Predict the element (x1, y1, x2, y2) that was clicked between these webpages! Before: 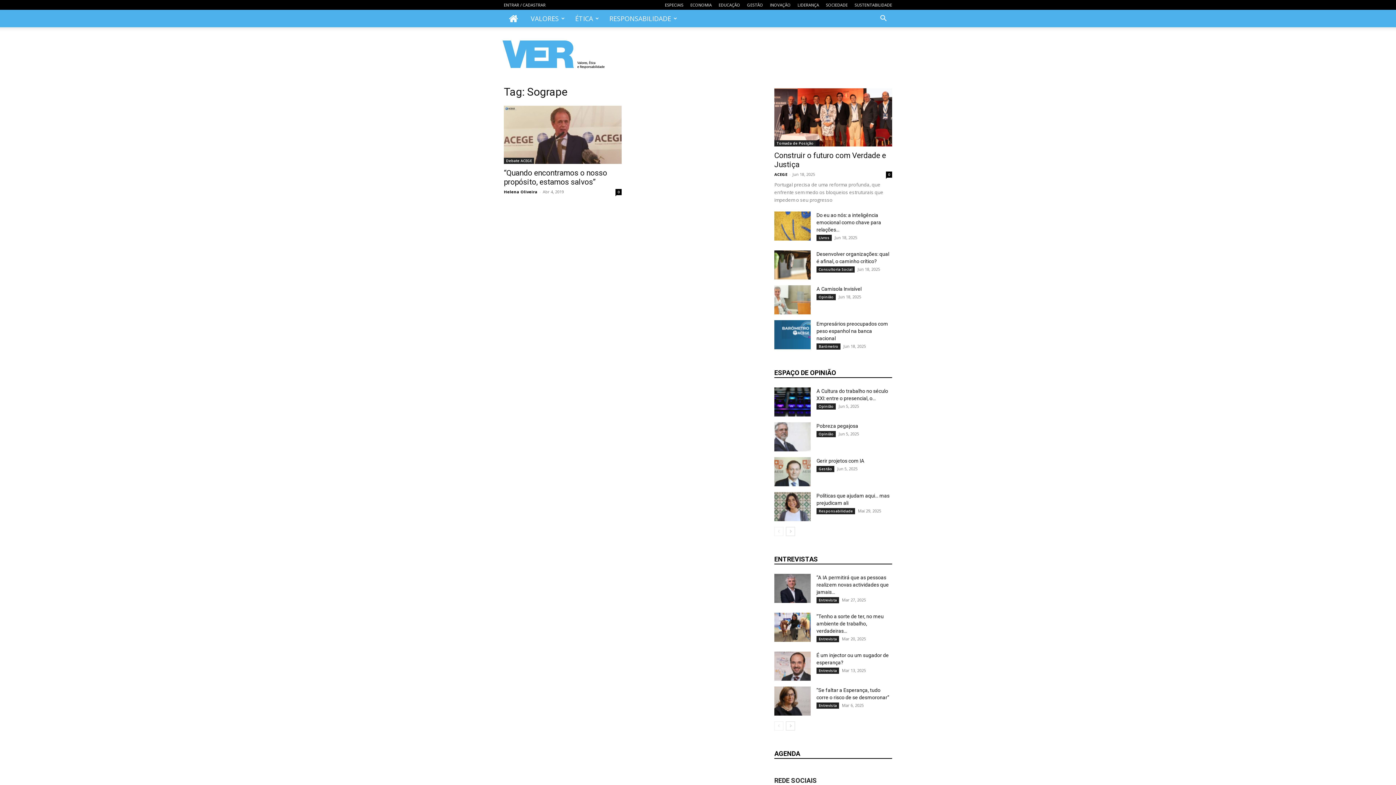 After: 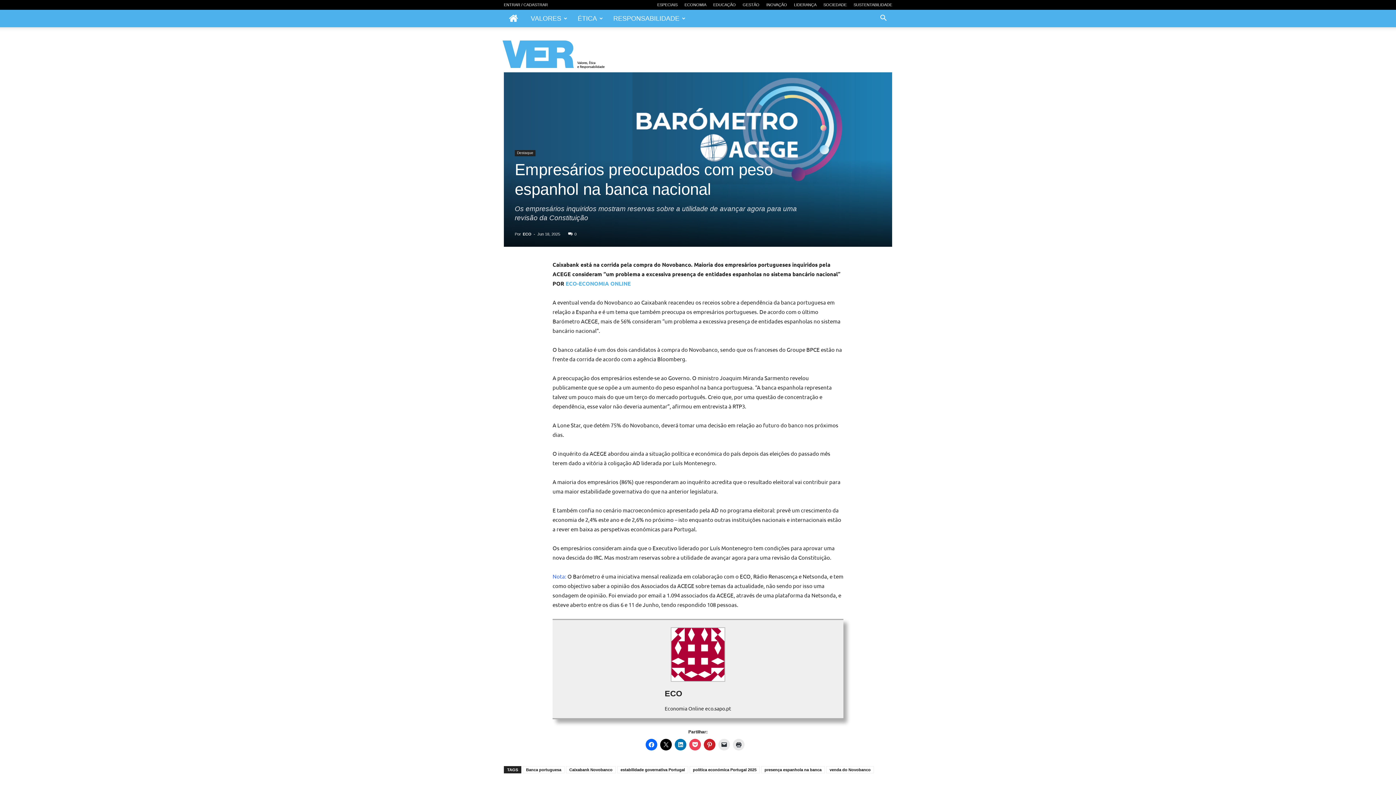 Action: bbox: (774, 320, 810, 349)